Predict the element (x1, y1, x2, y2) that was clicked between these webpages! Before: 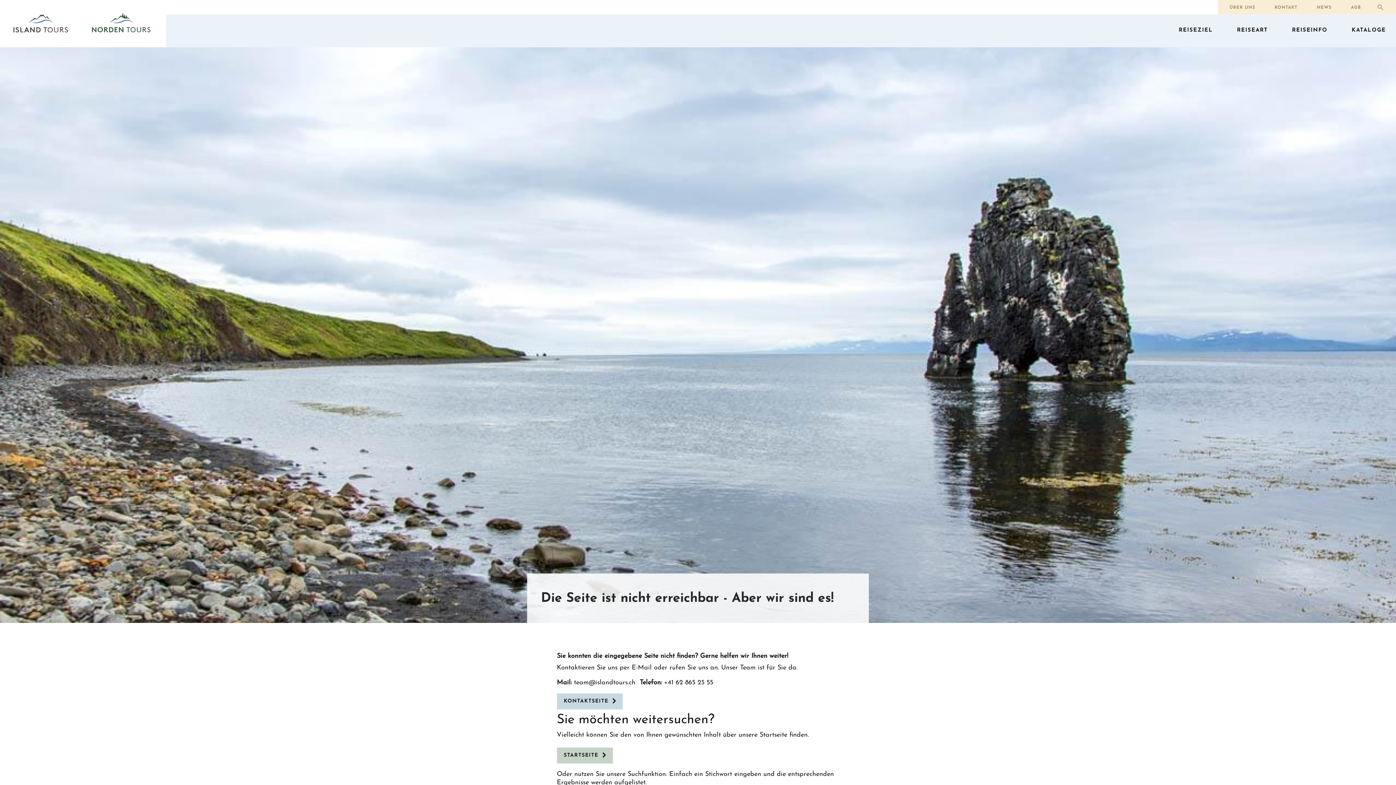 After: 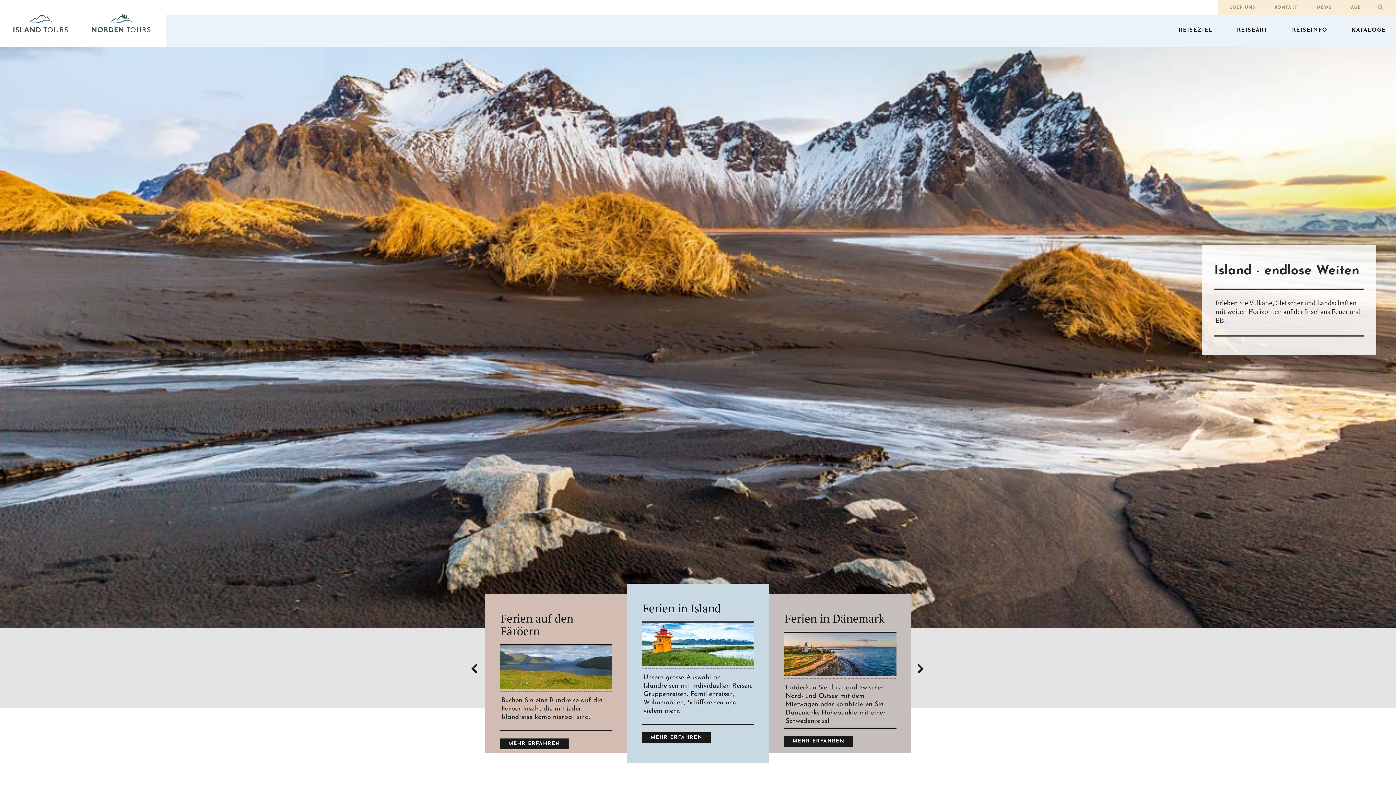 Action: bbox: (557, 748, 613, 764) label: STARTSEITE